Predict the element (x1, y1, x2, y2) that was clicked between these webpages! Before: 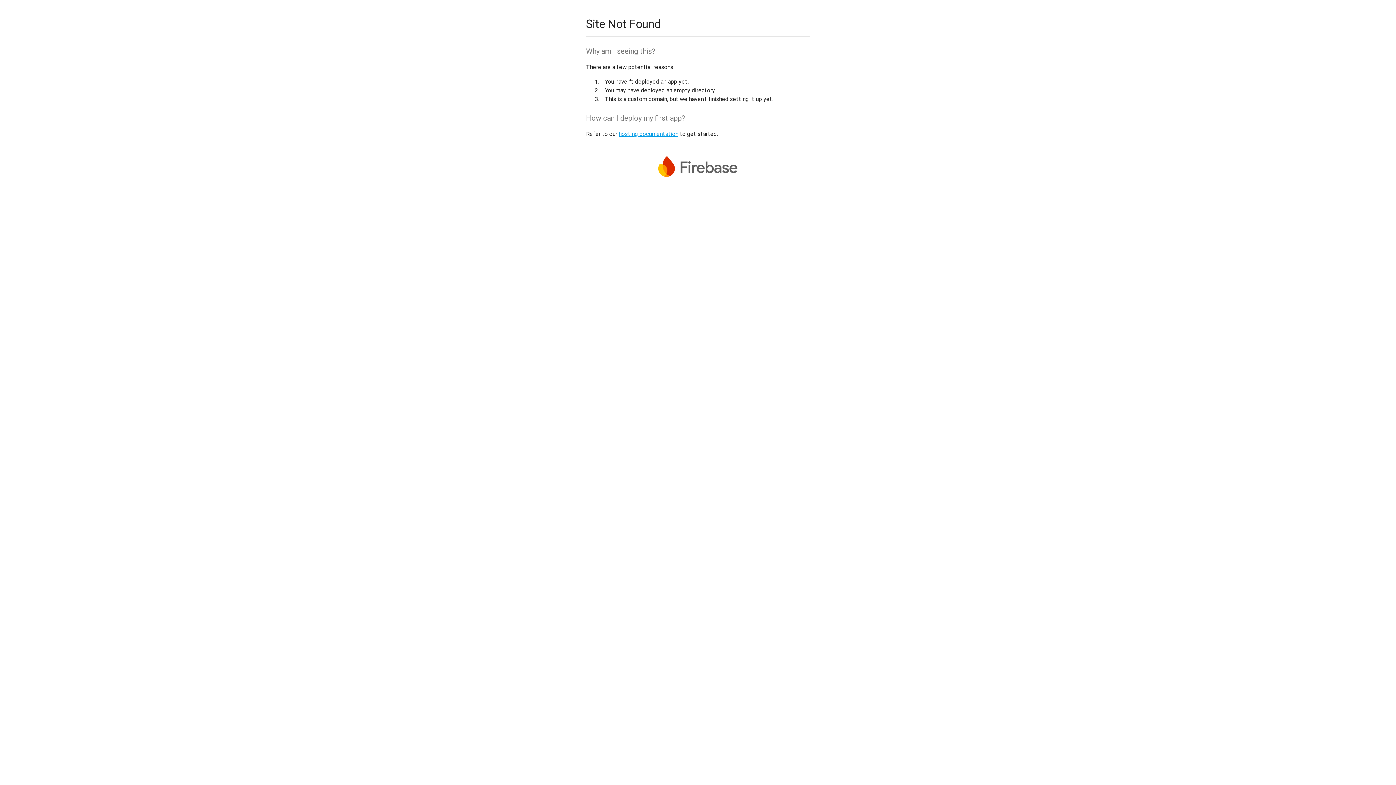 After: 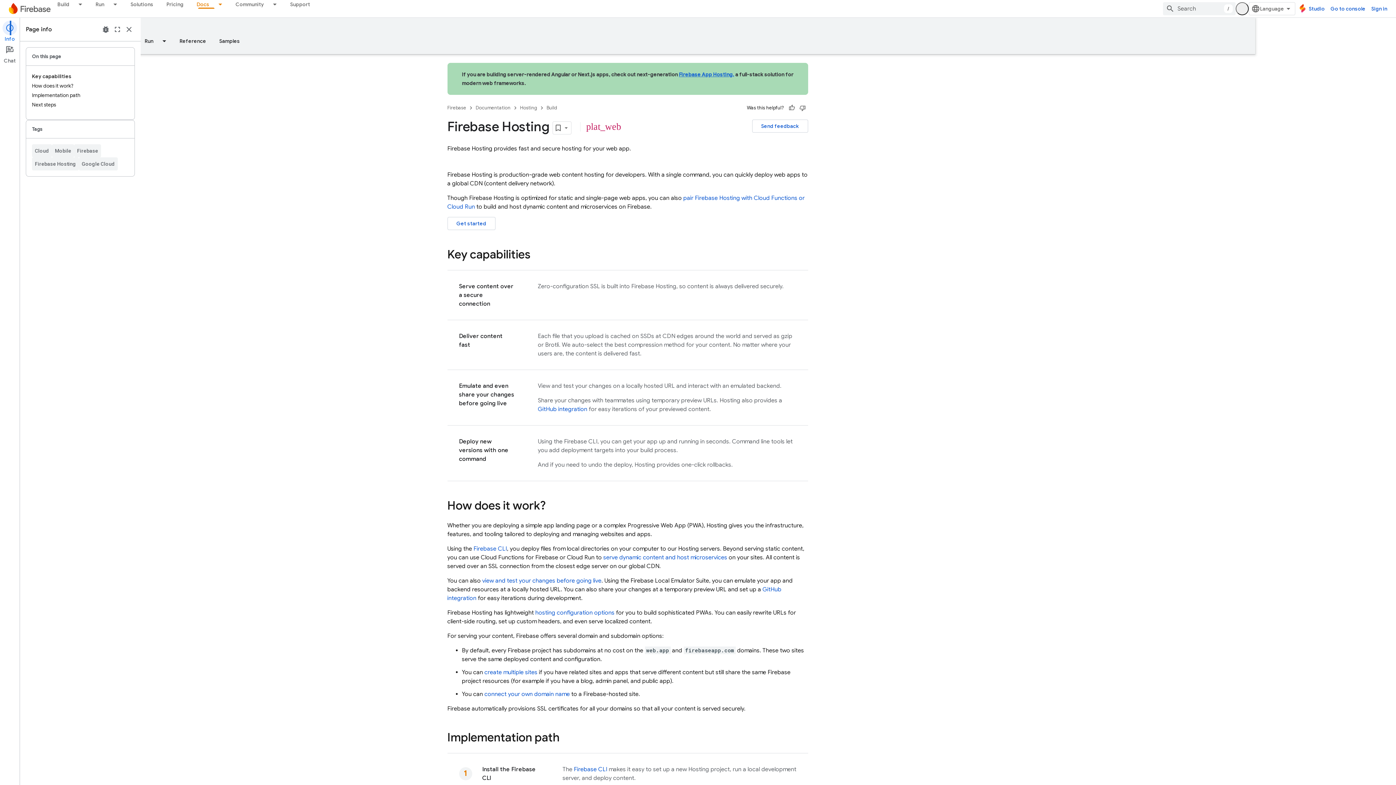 Action: label: hosting documentation bbox: (618, 130, 678, 137)